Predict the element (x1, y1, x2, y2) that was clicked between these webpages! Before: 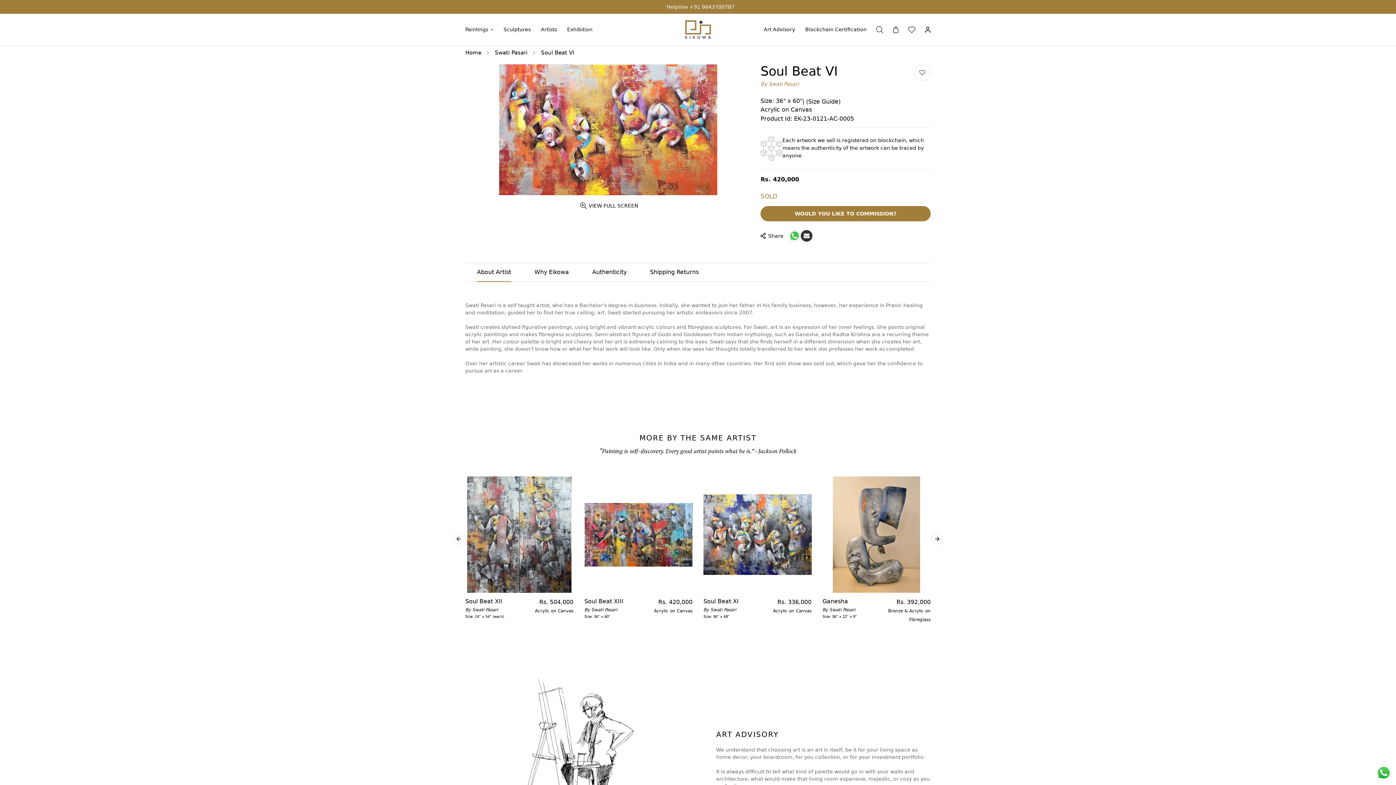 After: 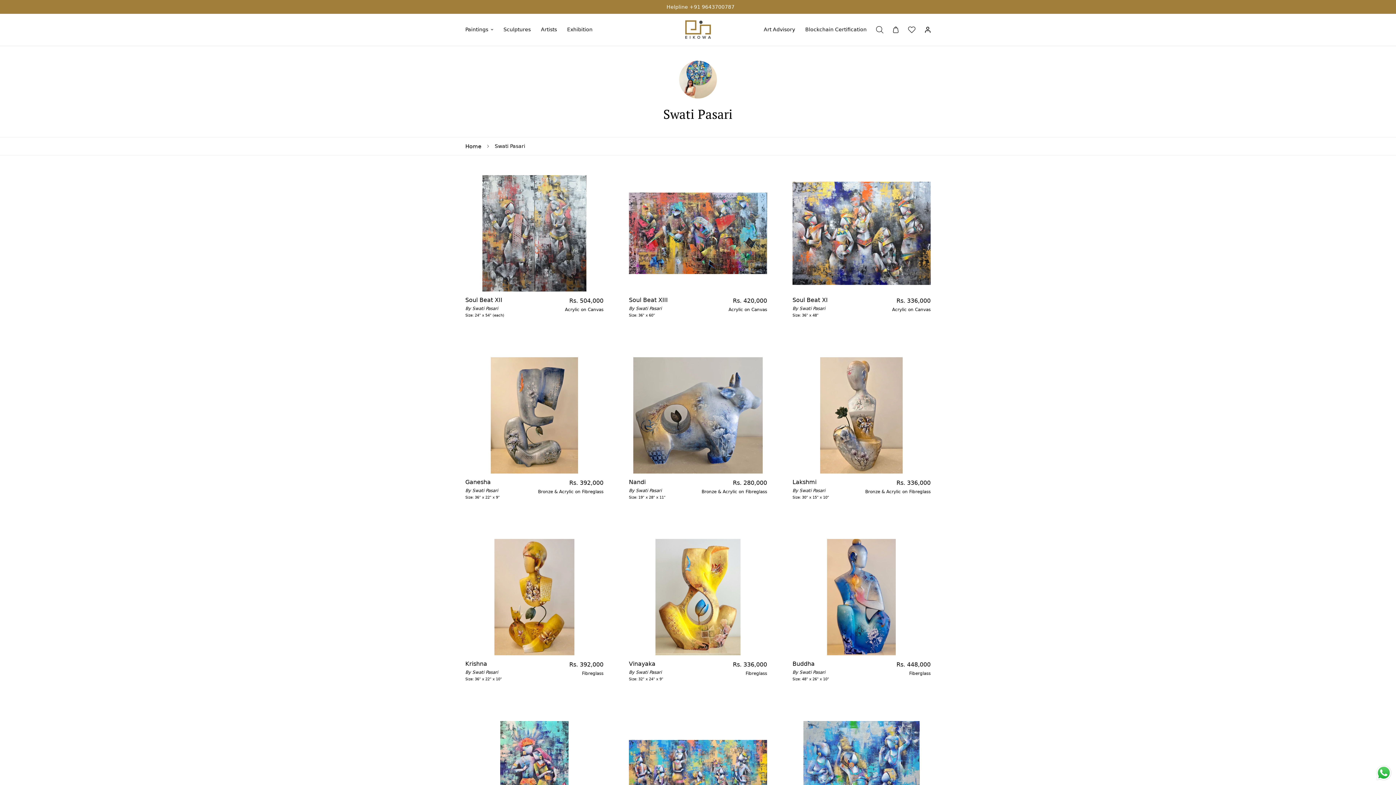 Action: bbox: (760, 81, 799, 86) label: By Swati Pasari